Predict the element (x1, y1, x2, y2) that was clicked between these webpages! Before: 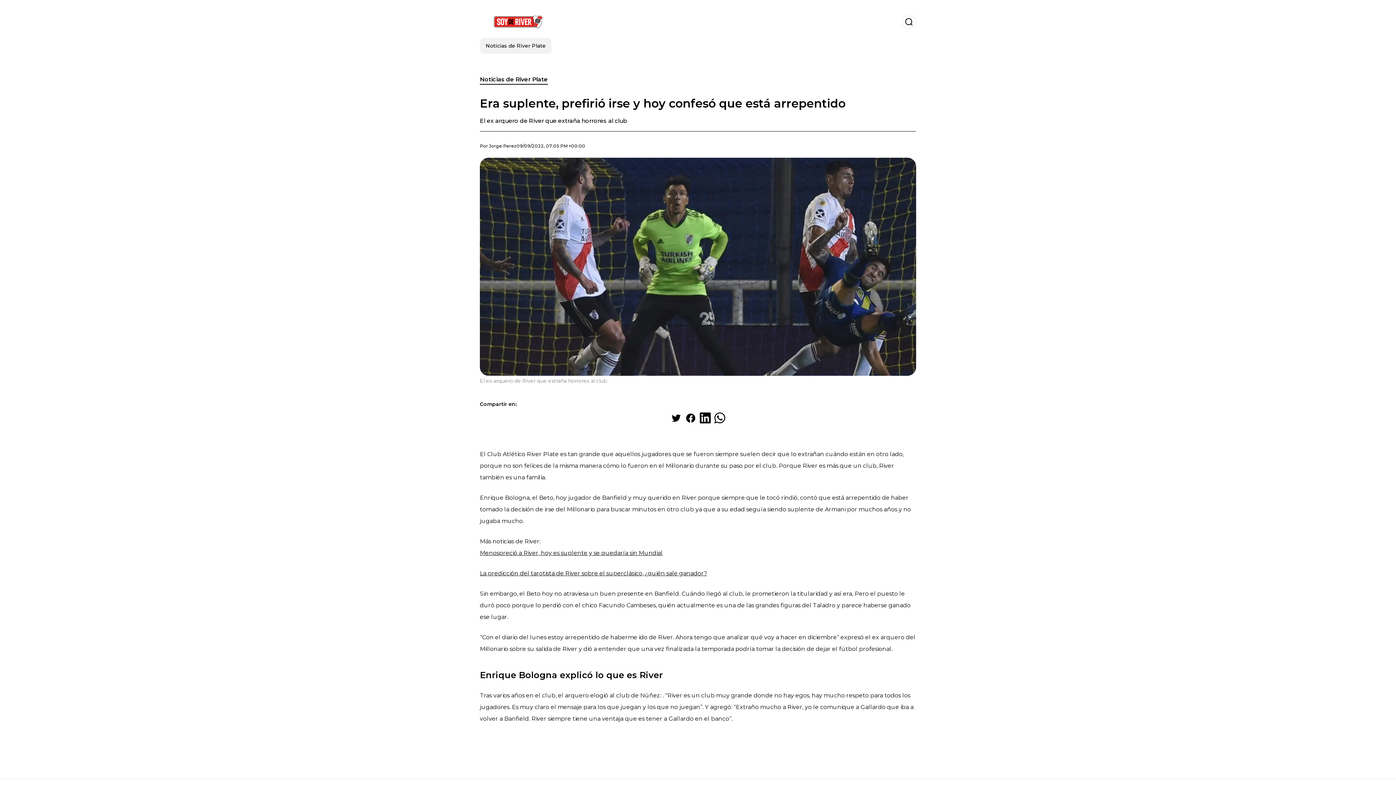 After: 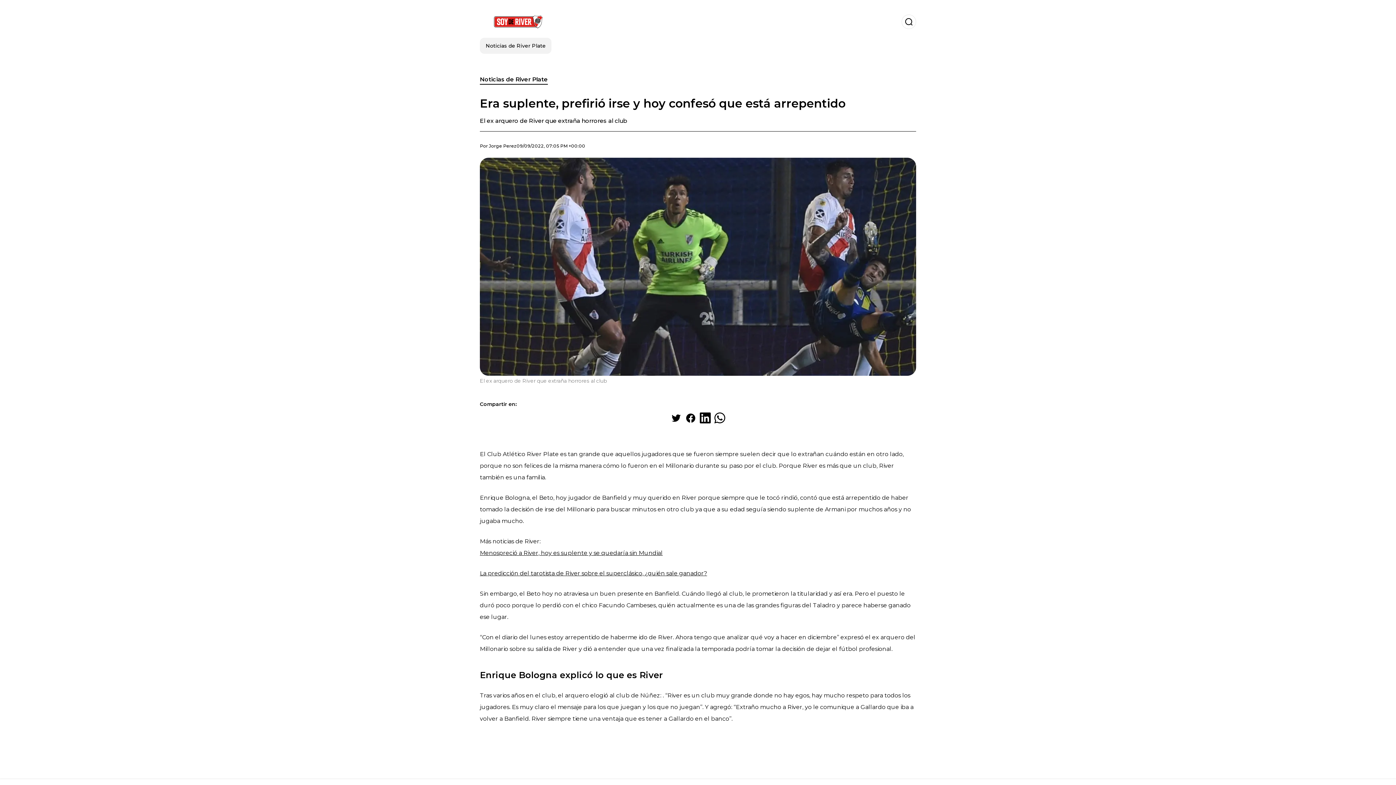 Action: label: La predicción del tarotista de River sobre el superclásico, ¿quién sale ganador? bbox: (480, 570, 707, 577)